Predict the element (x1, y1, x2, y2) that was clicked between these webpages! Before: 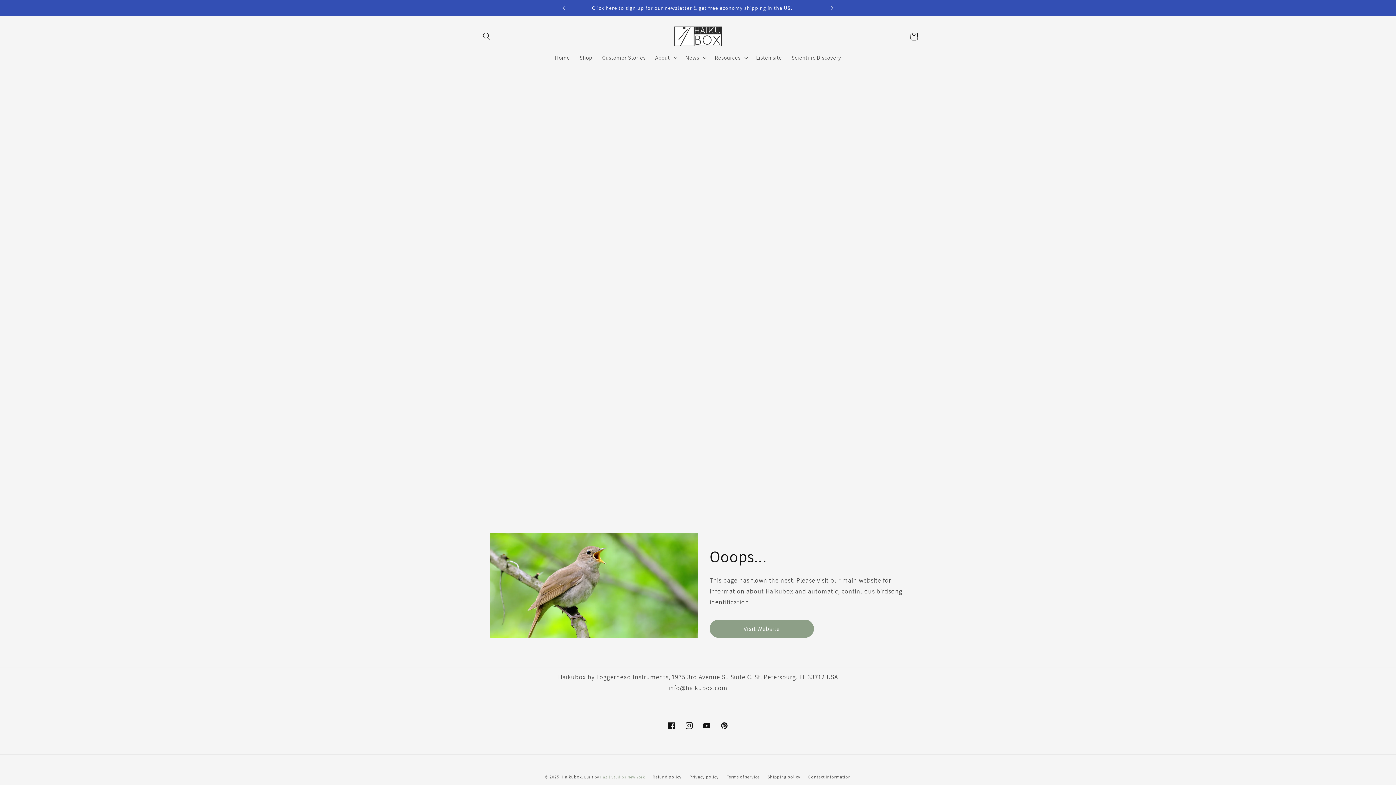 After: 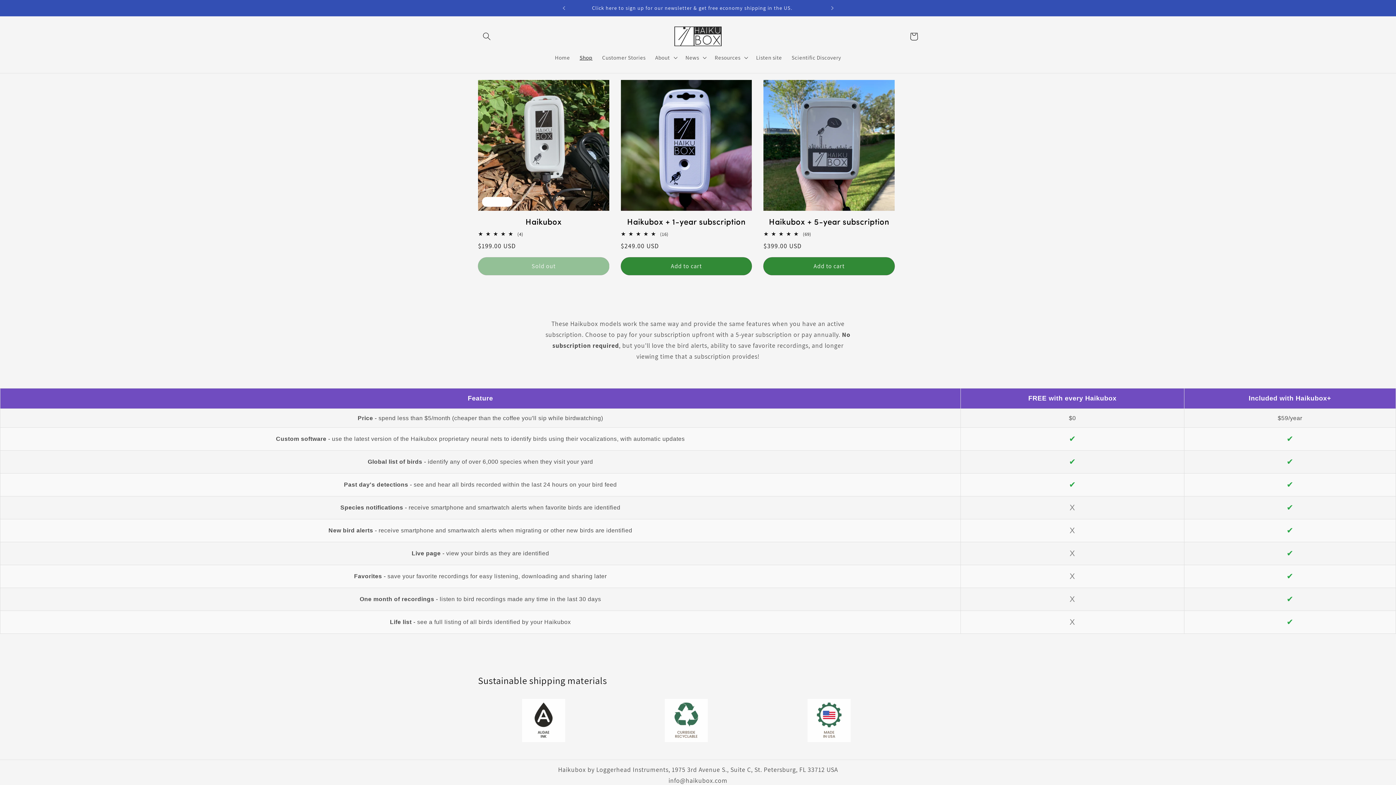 Action: bbox: (574, 49, 597, 65) label: Shop